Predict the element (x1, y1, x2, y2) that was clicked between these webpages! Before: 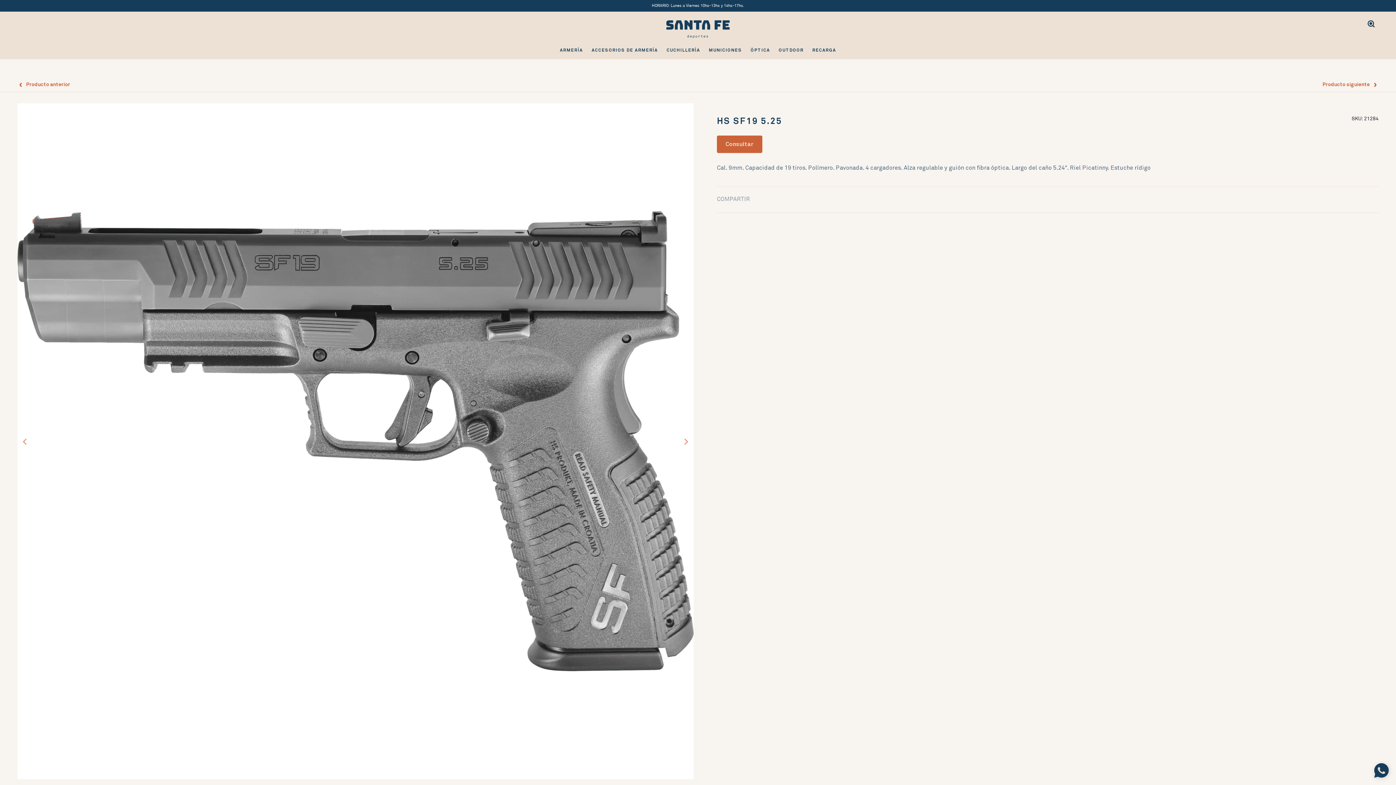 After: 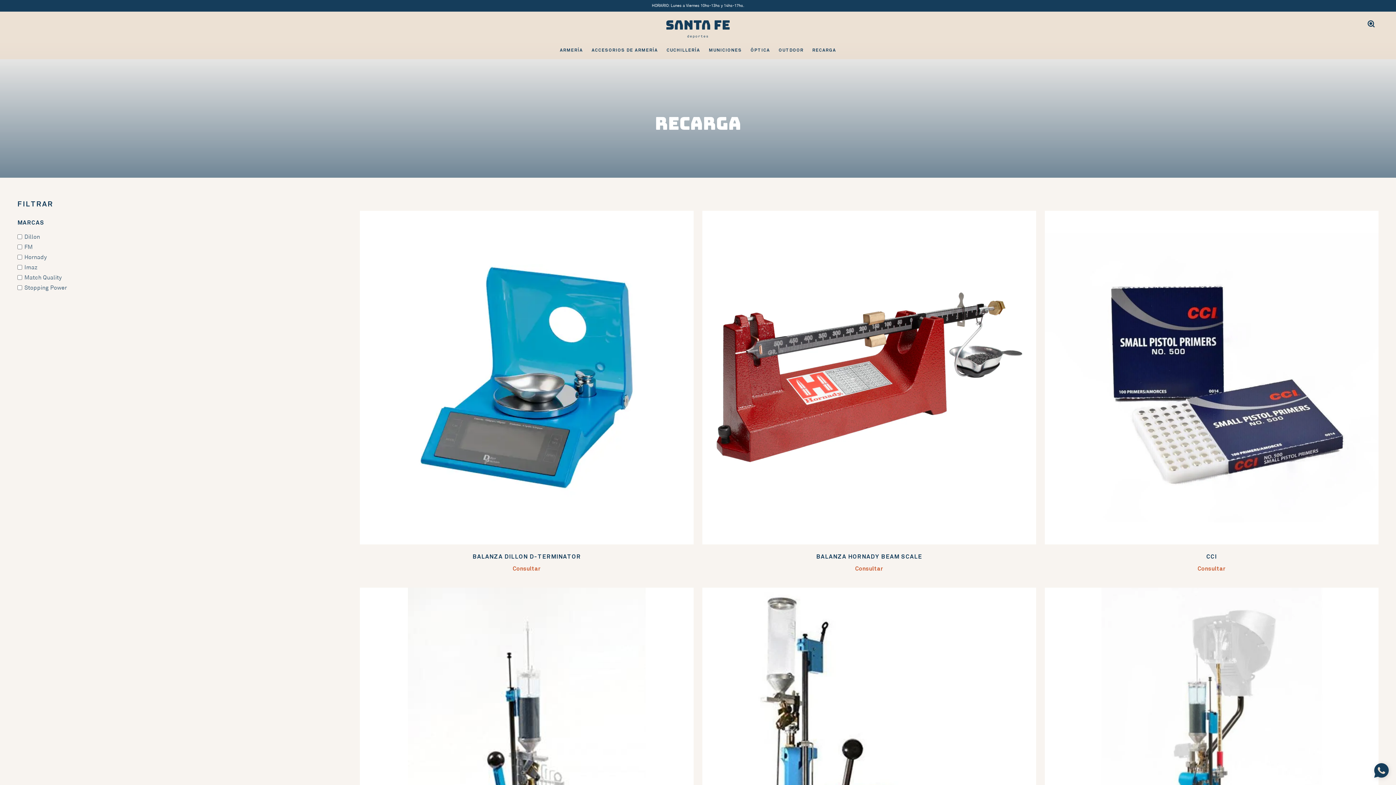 Action: label: RECARGA bbox: (812, 41, 836, 59)